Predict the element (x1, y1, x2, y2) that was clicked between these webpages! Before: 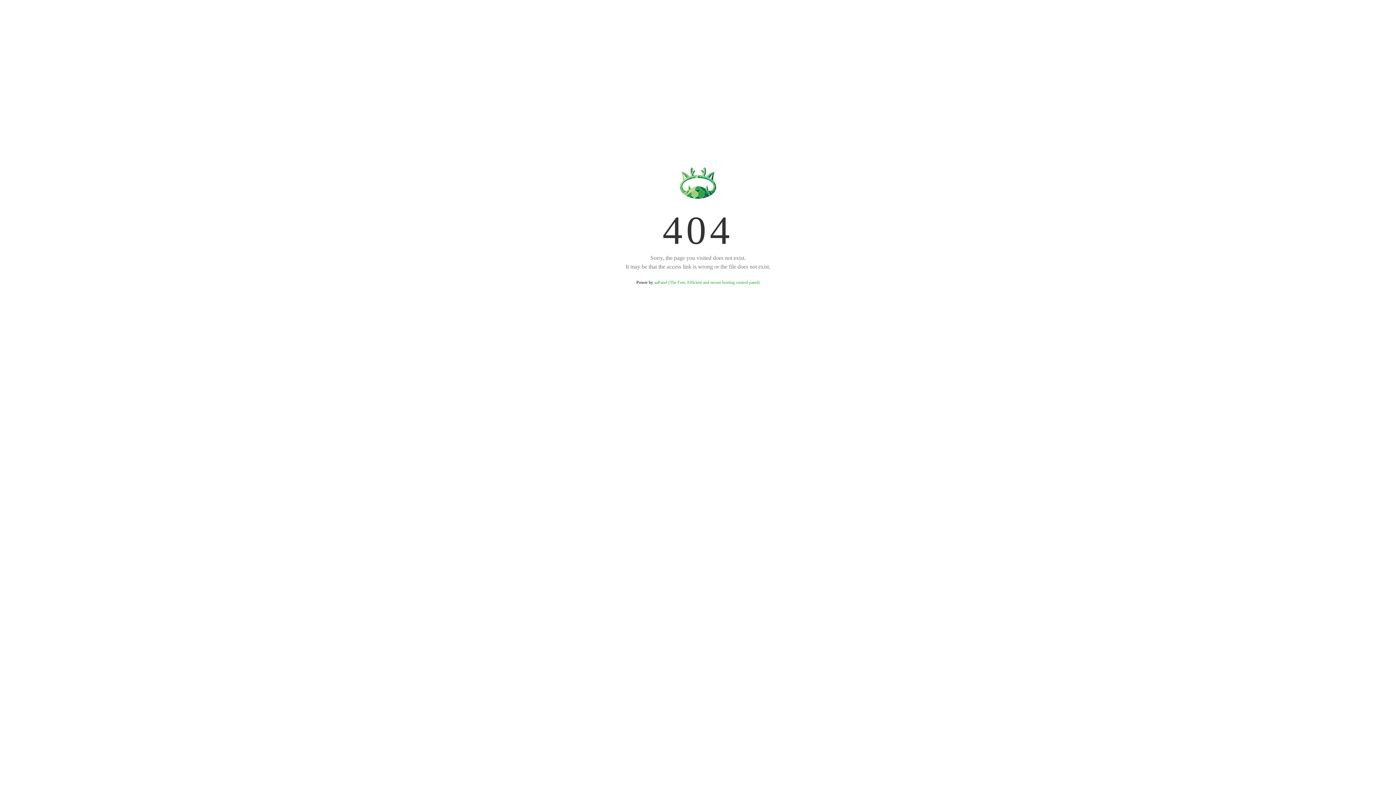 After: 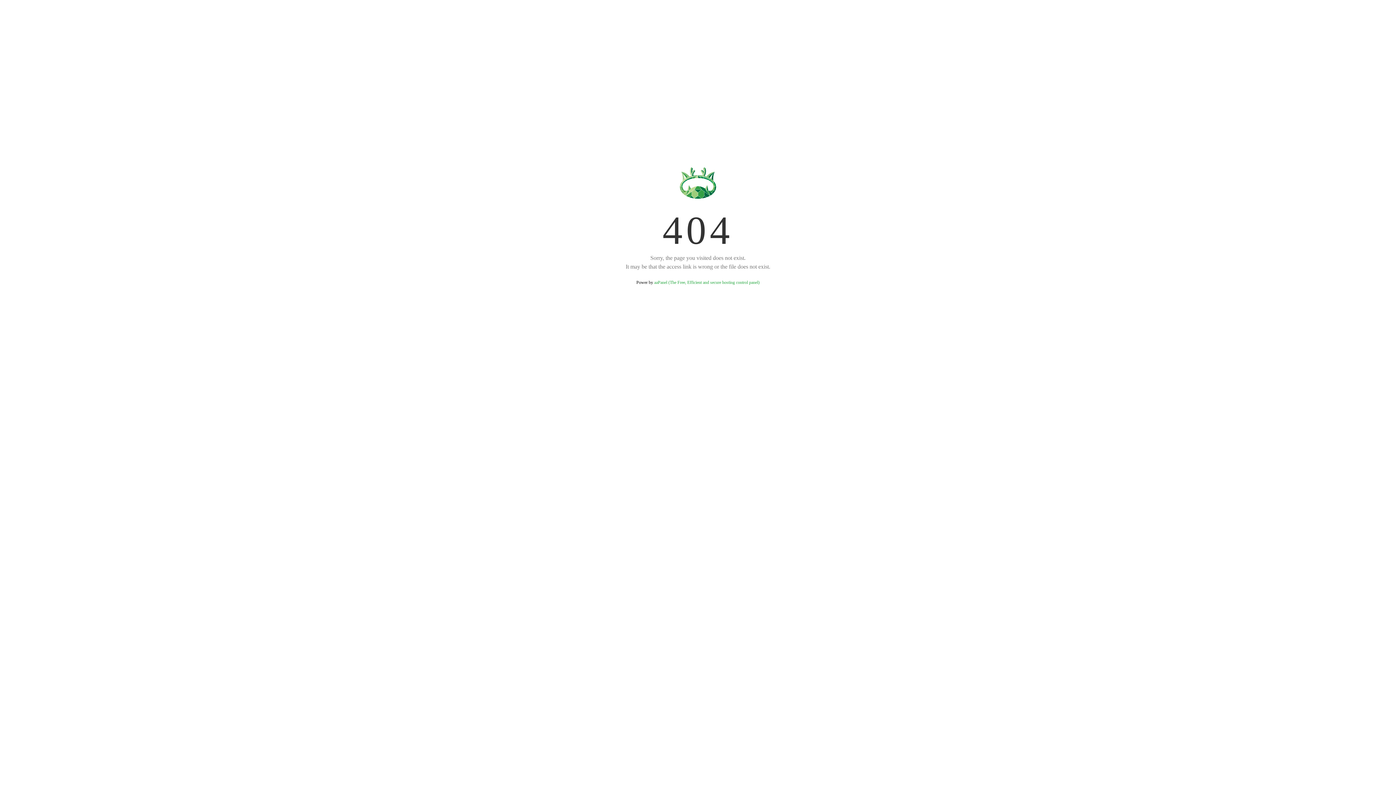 Action: label: aaPanel (The Free, Efficient and secure hosting control panel) bbox: (654, 280, 759, 285)